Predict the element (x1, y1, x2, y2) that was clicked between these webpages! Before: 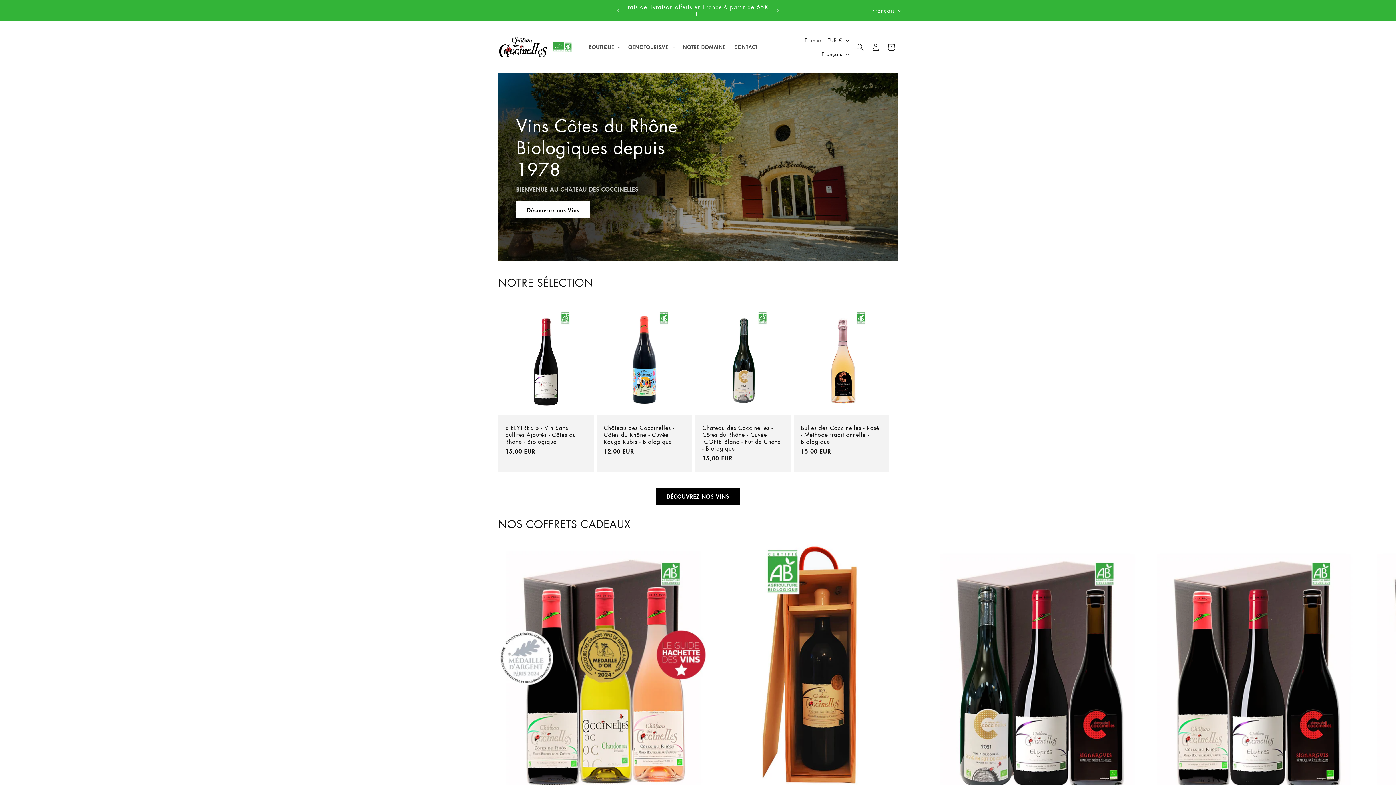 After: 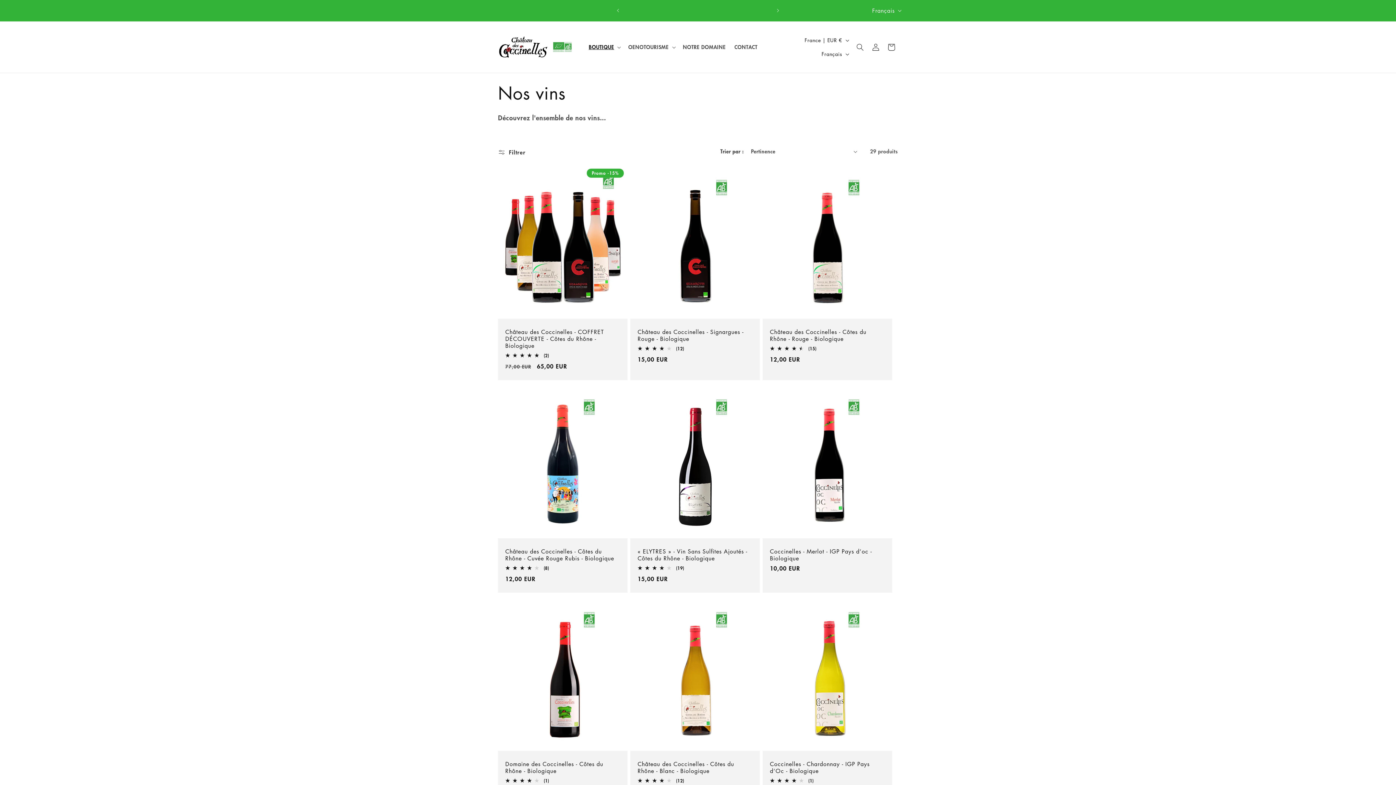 Action: bbox: (516, 201, 590, 218) label: Découvrez nos Vins